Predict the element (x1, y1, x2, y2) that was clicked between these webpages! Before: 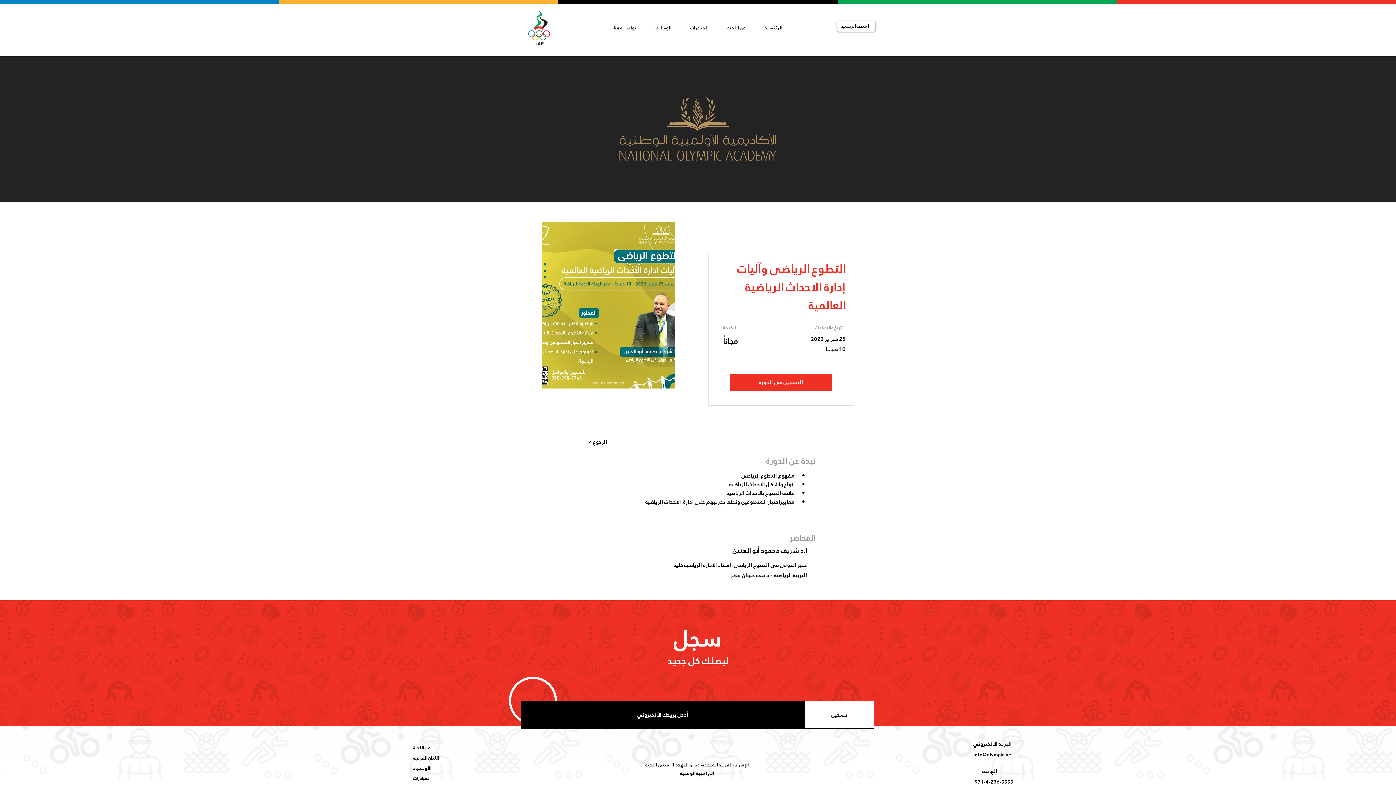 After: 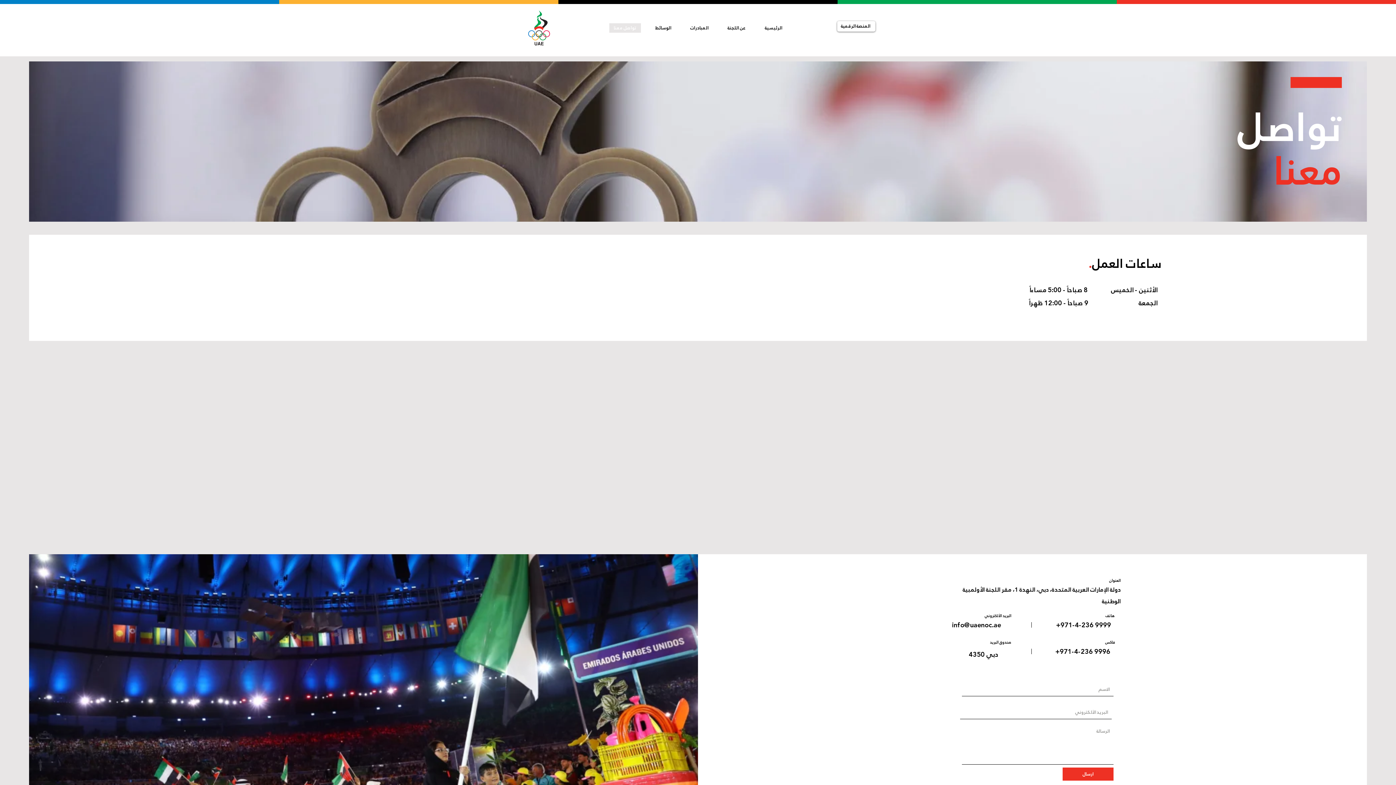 Action: bbox: (605, 18, 645, 37) label: تواصل معنا